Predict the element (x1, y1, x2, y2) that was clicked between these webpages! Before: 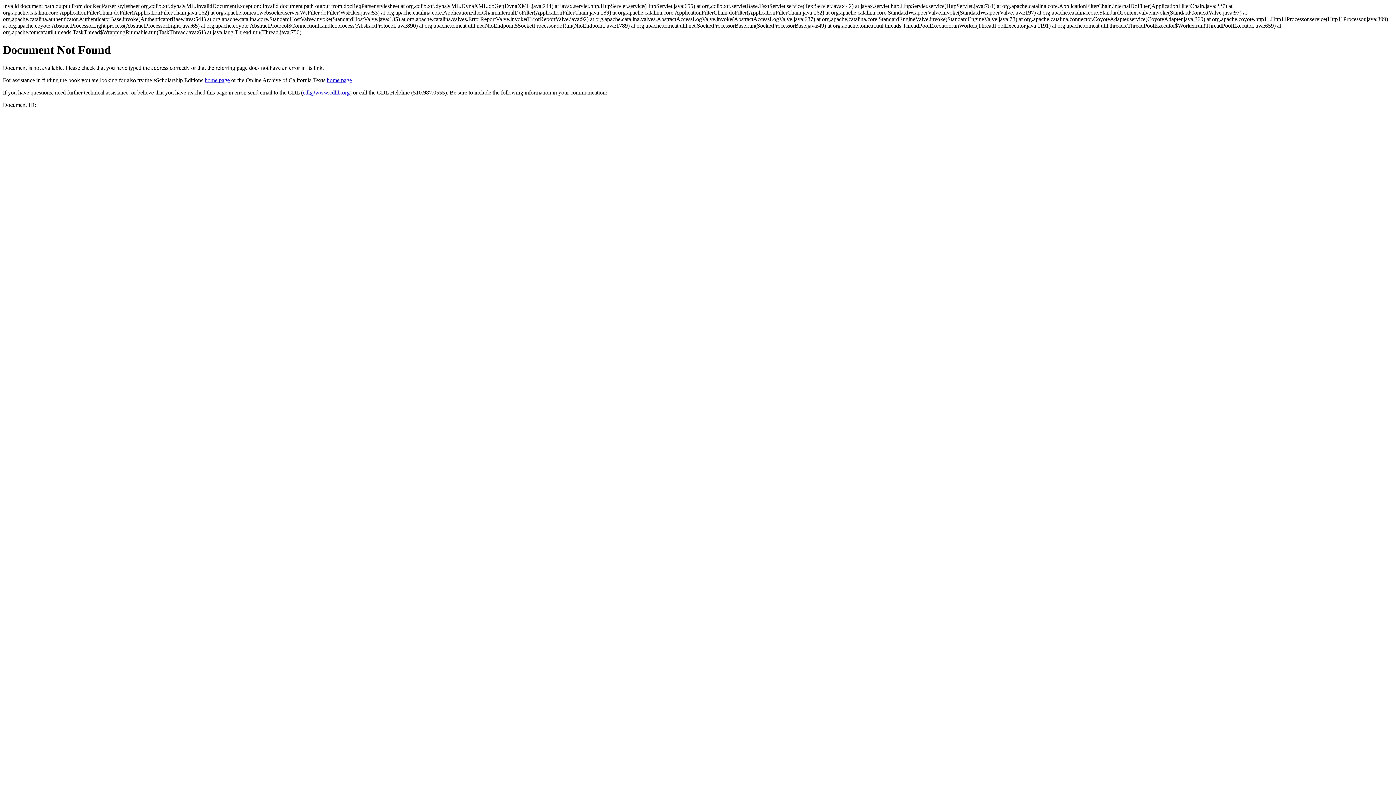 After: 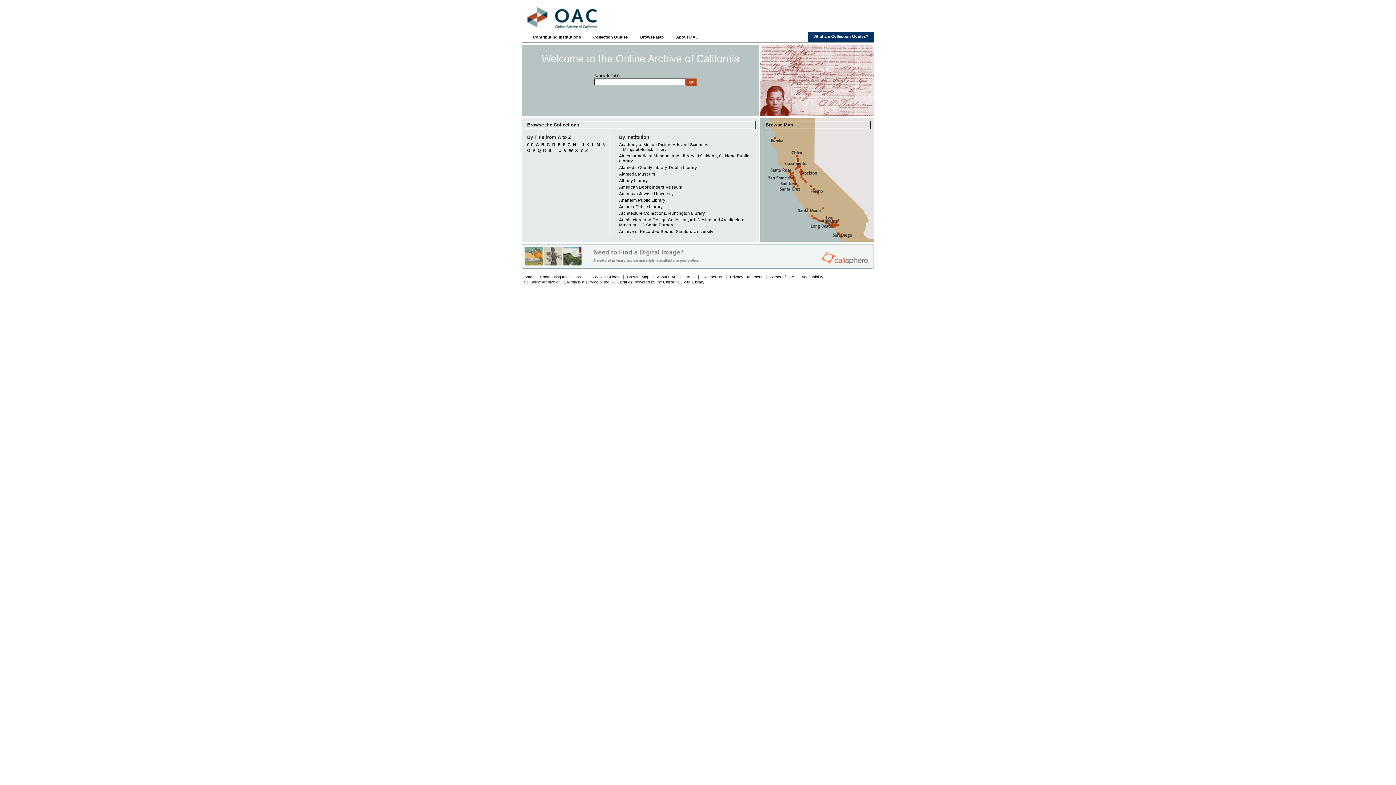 Action: bbox: (326, 77, 352, 83) label: home page